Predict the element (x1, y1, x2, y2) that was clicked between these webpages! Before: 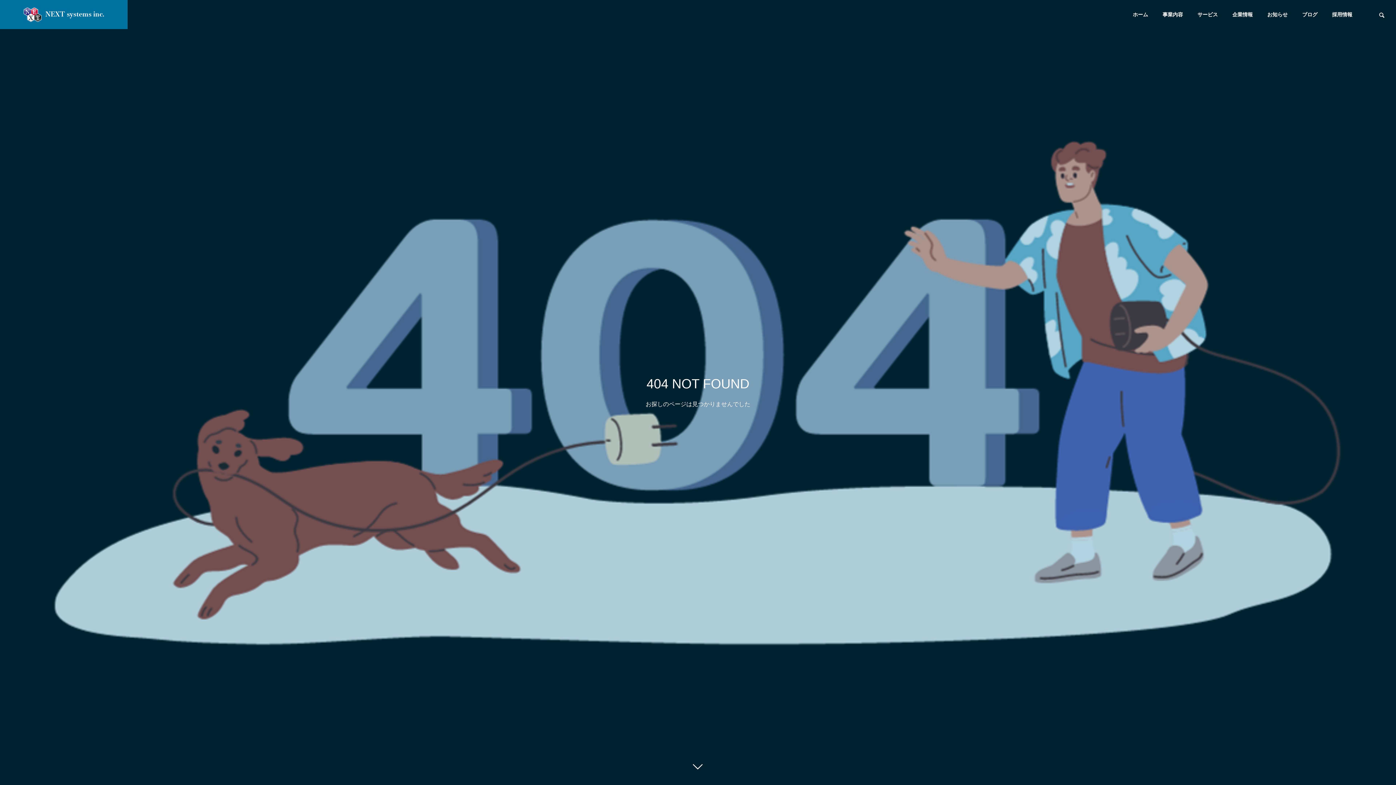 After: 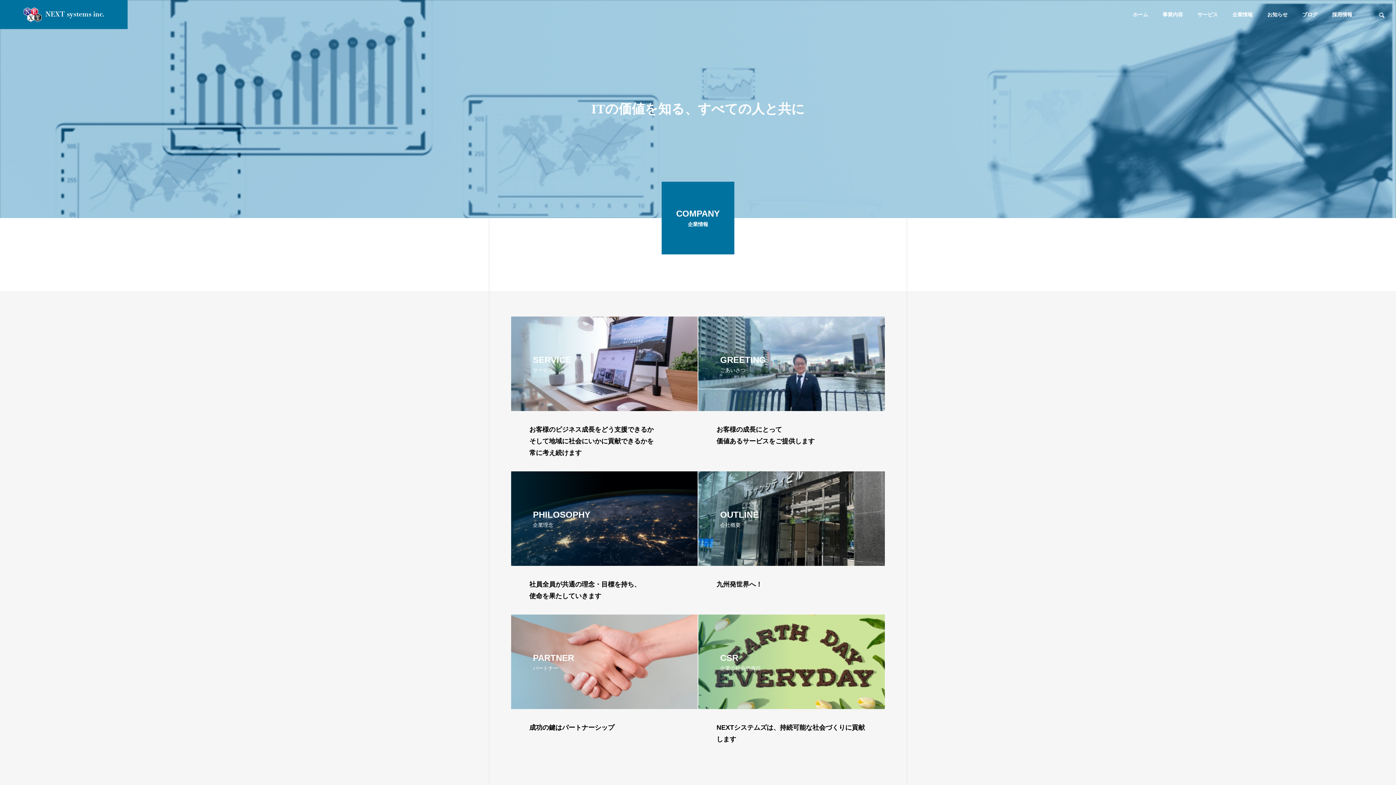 Action: bbox: (1225, 0, 1260, 29) label: 企業情報